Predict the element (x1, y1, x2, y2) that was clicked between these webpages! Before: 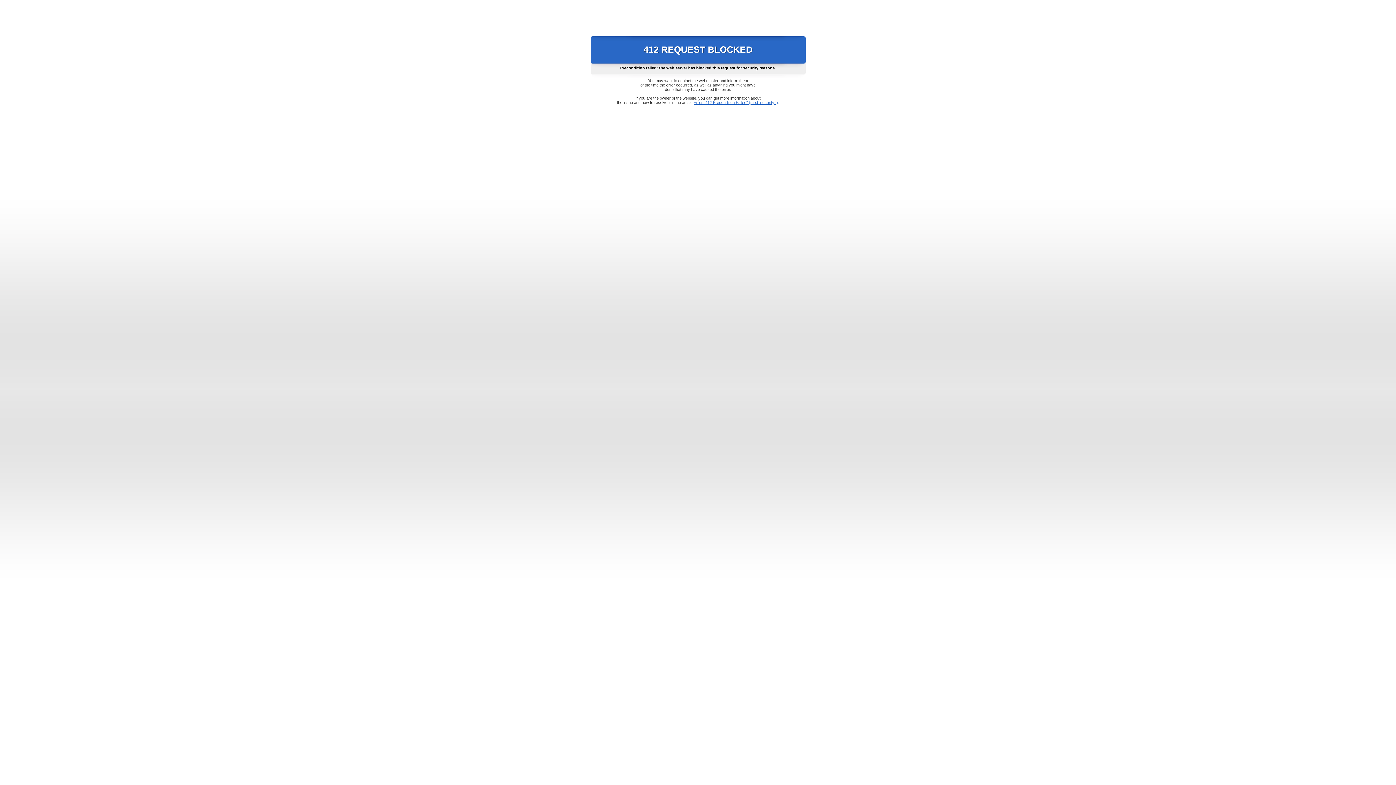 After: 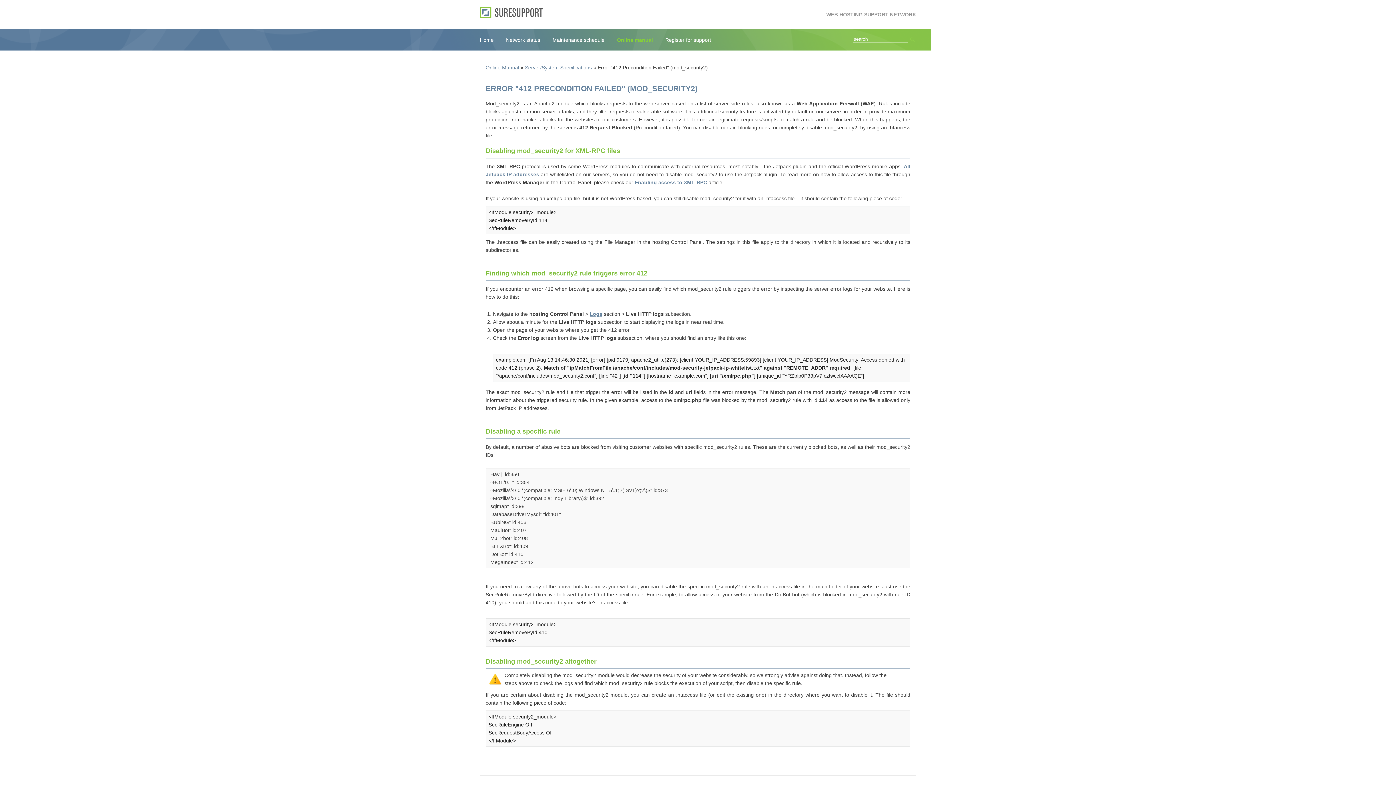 Action: bbox: (693, 100, 778, 104) label: Error "412 Precondition Failed" (mod_security2)